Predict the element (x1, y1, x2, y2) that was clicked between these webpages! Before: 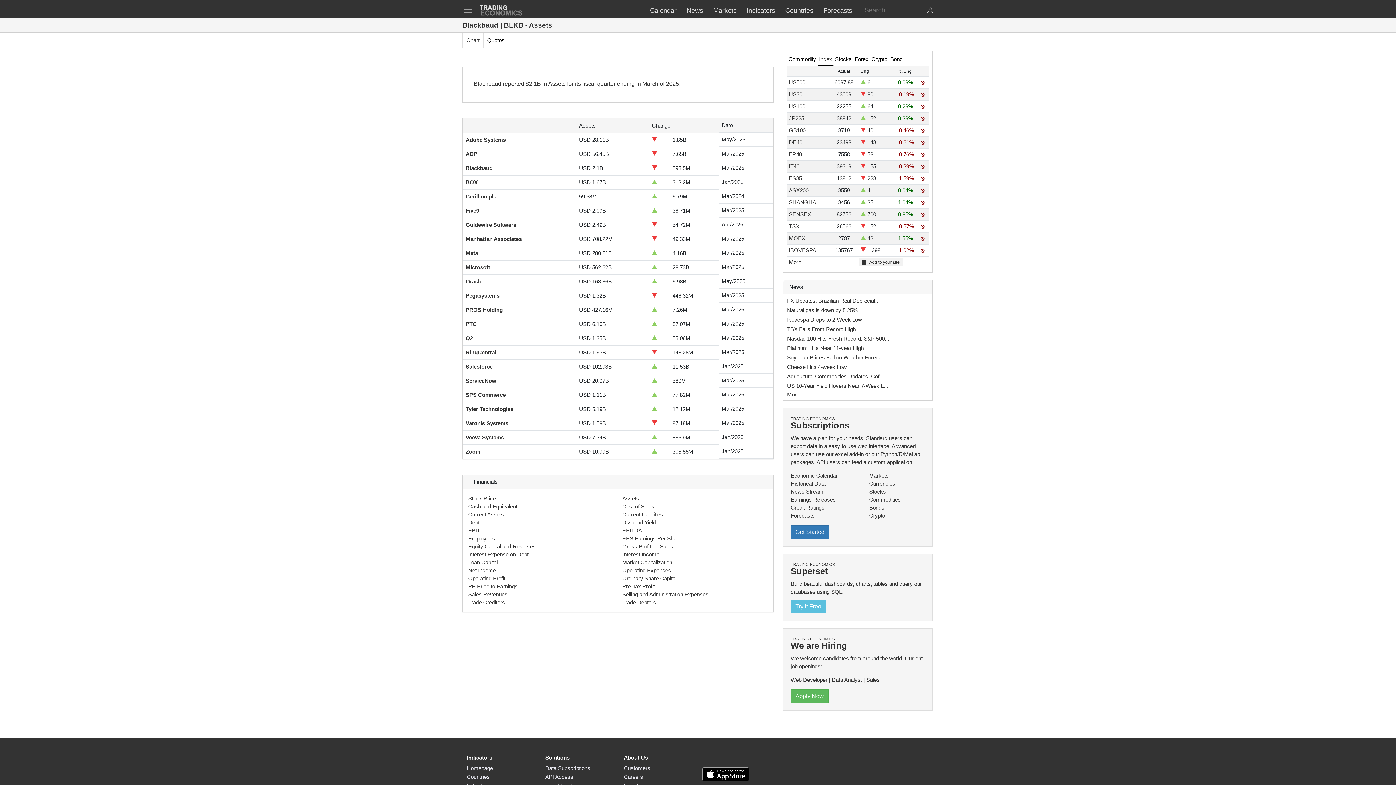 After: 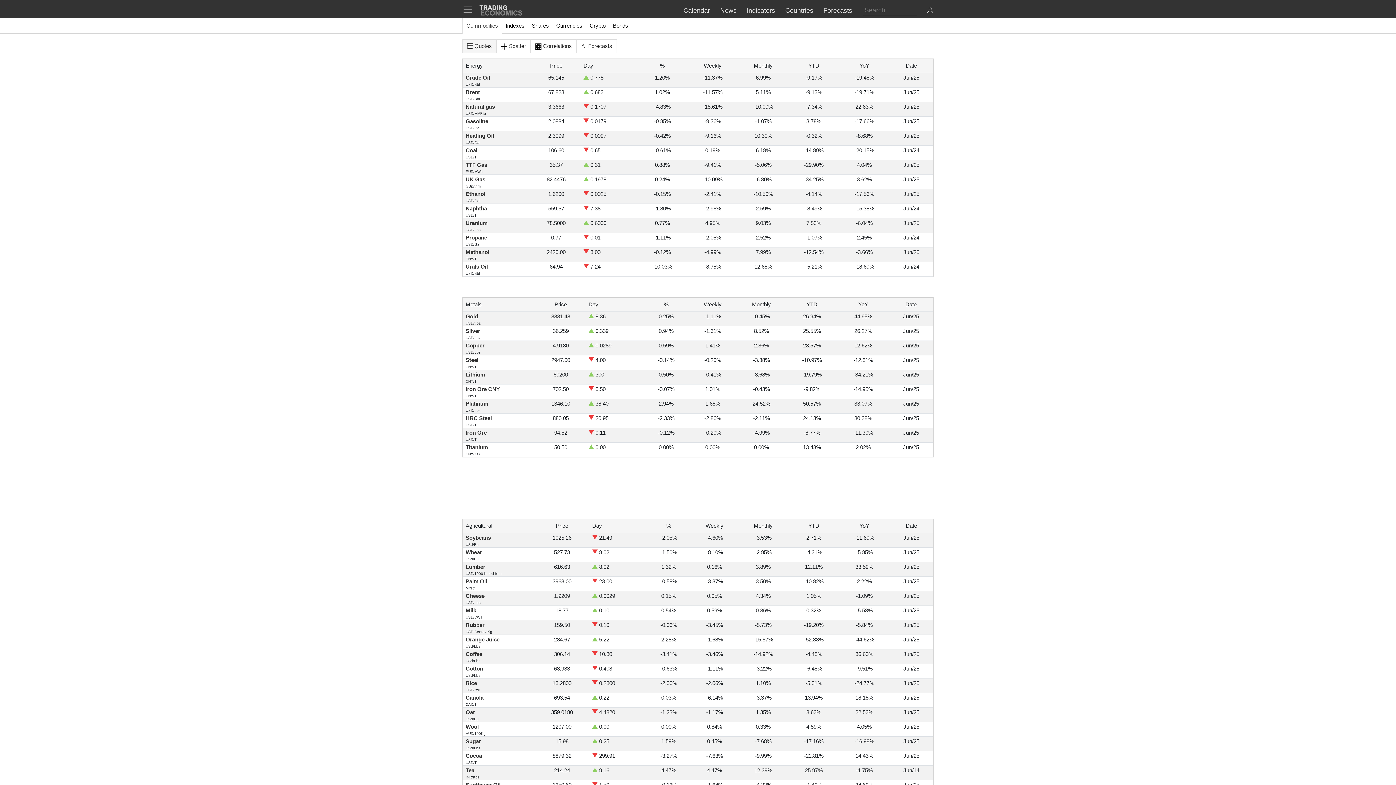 Action: bbox: (787, 372, 884, 380) label: Agricultural Commodities Updates: Cof...